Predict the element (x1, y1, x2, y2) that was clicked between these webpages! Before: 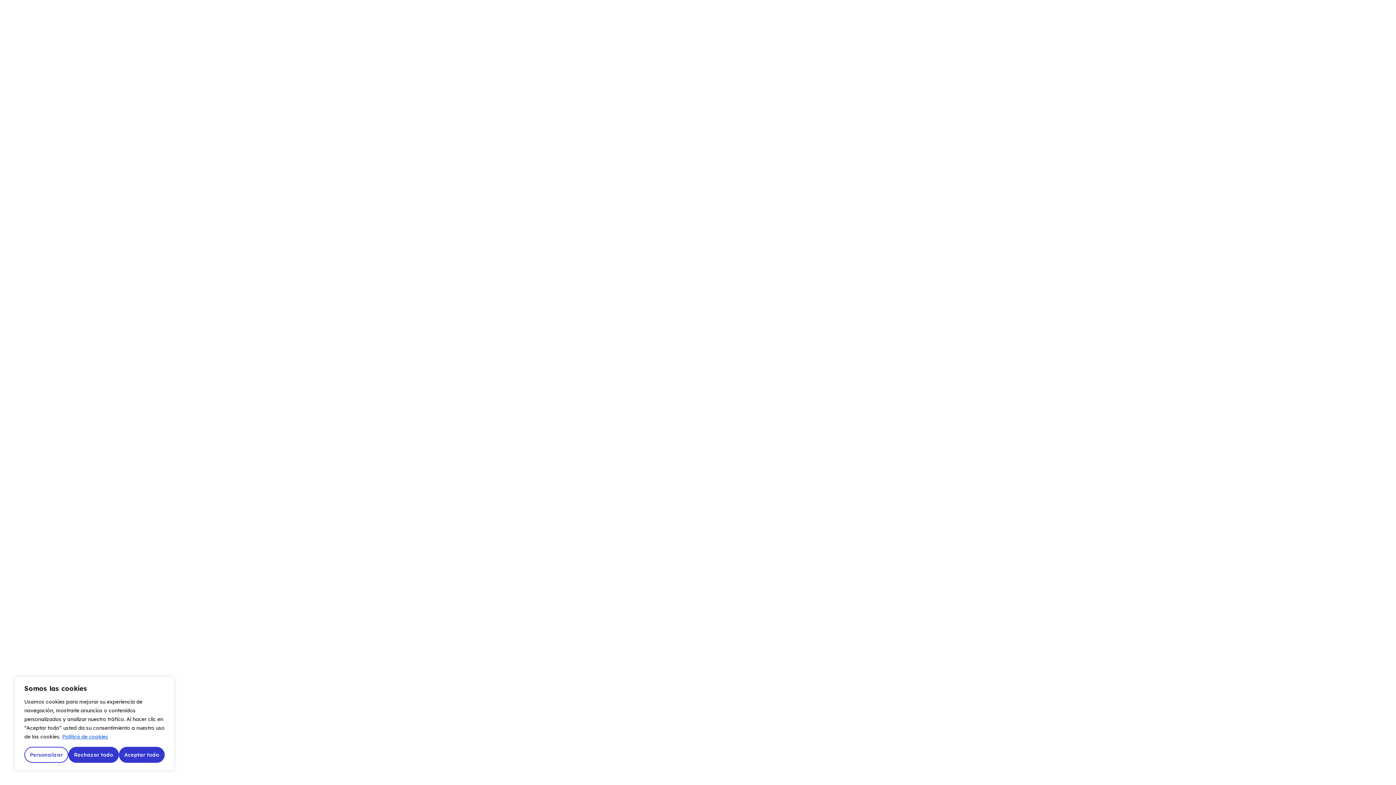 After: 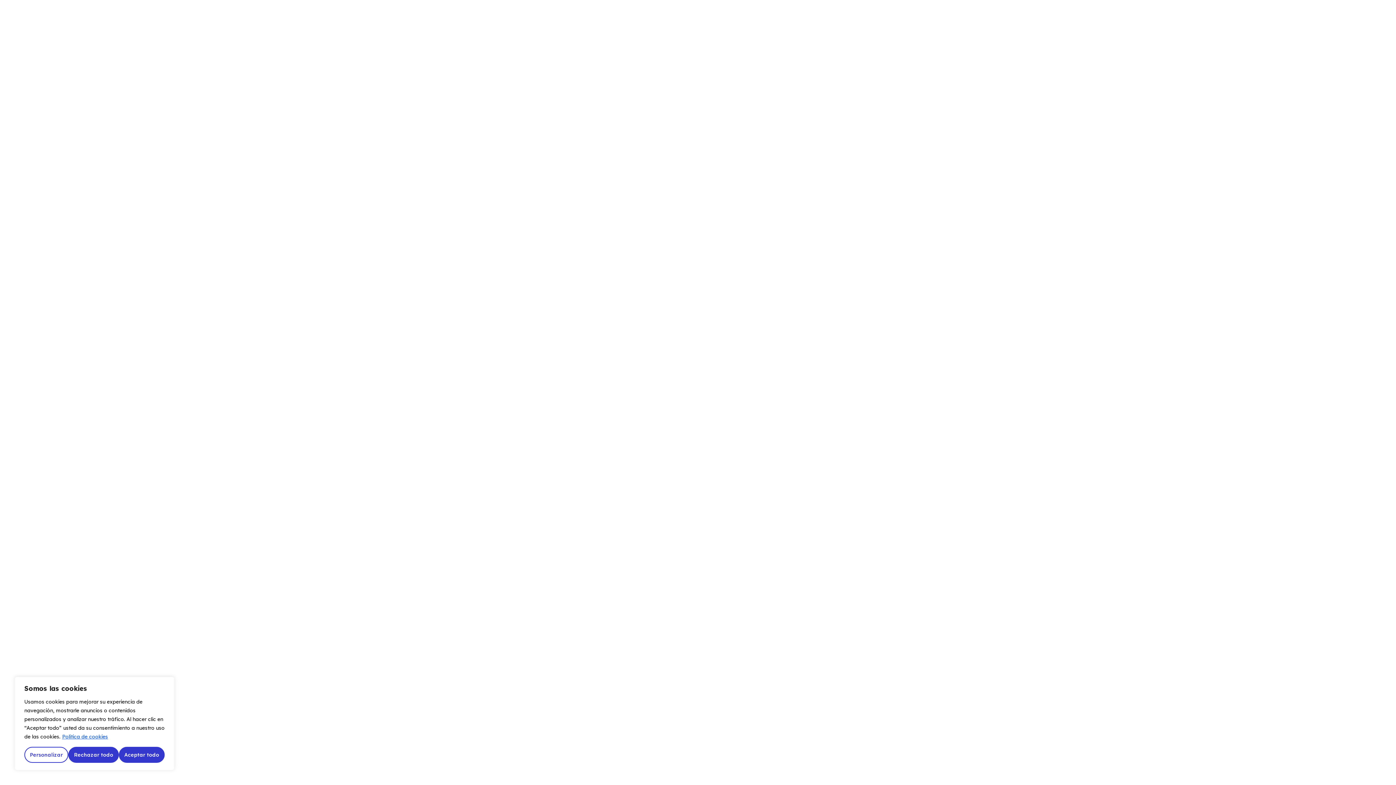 Action: bbox: (61, 733, 108, 740) label: Política de cookies